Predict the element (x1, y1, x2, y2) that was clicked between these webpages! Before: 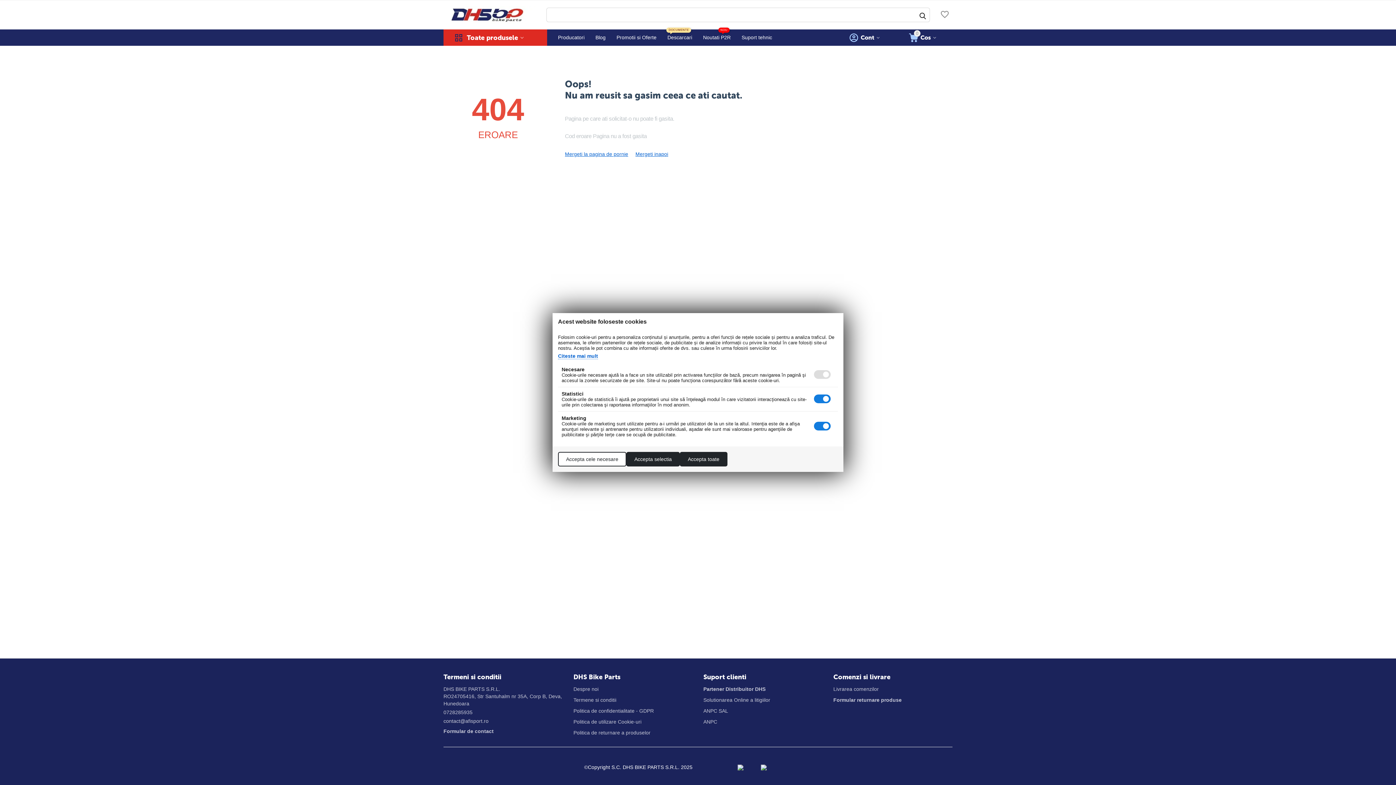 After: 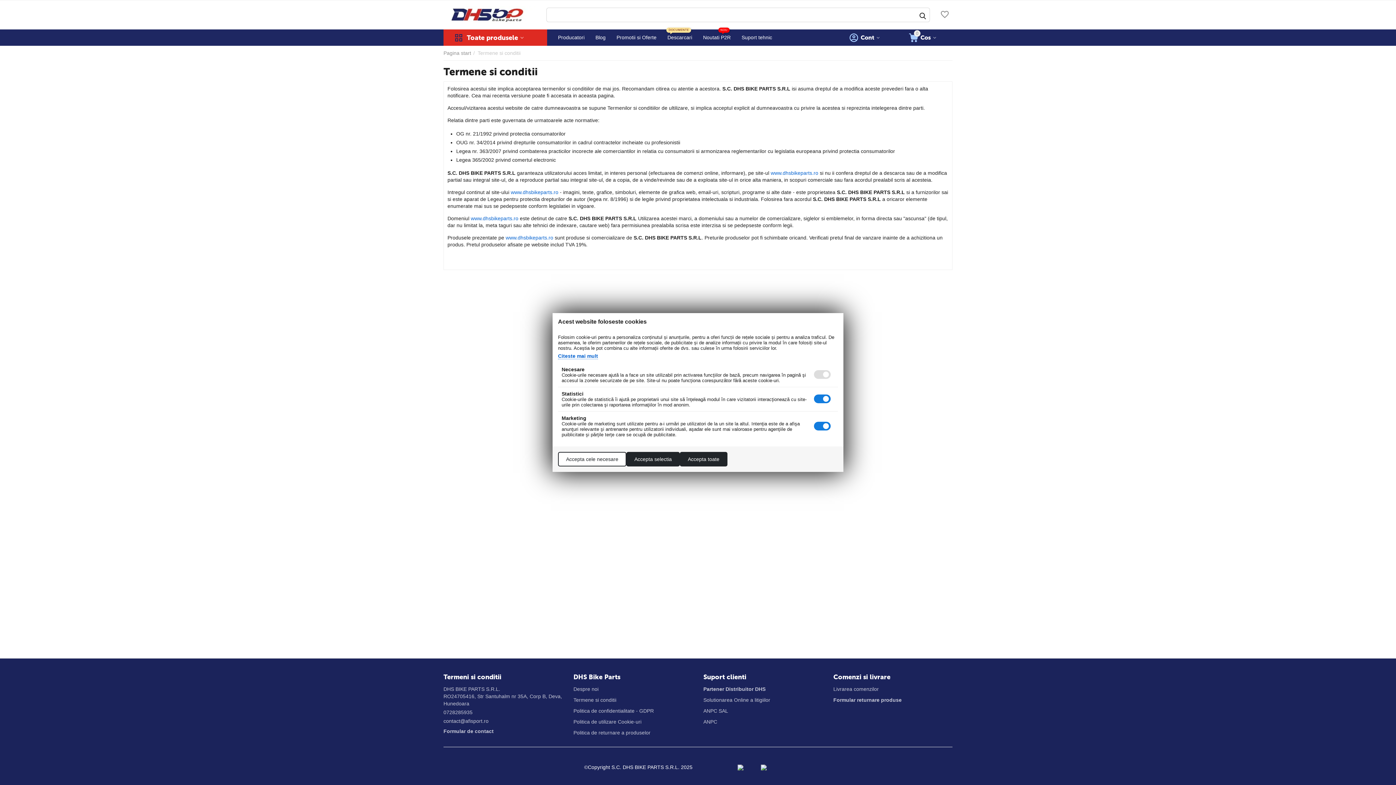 Action: bbox: (573, 697, 616, 703) label: Termene si conditii